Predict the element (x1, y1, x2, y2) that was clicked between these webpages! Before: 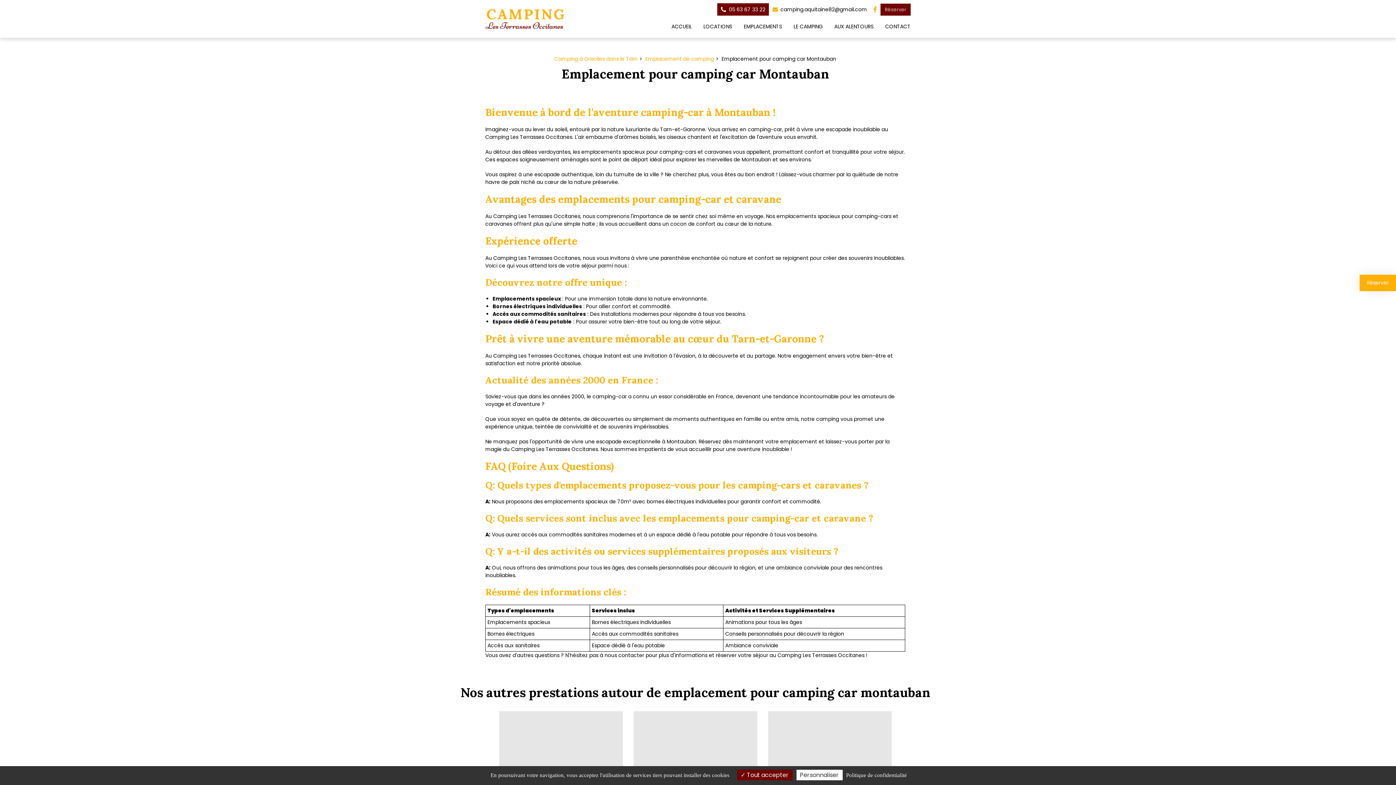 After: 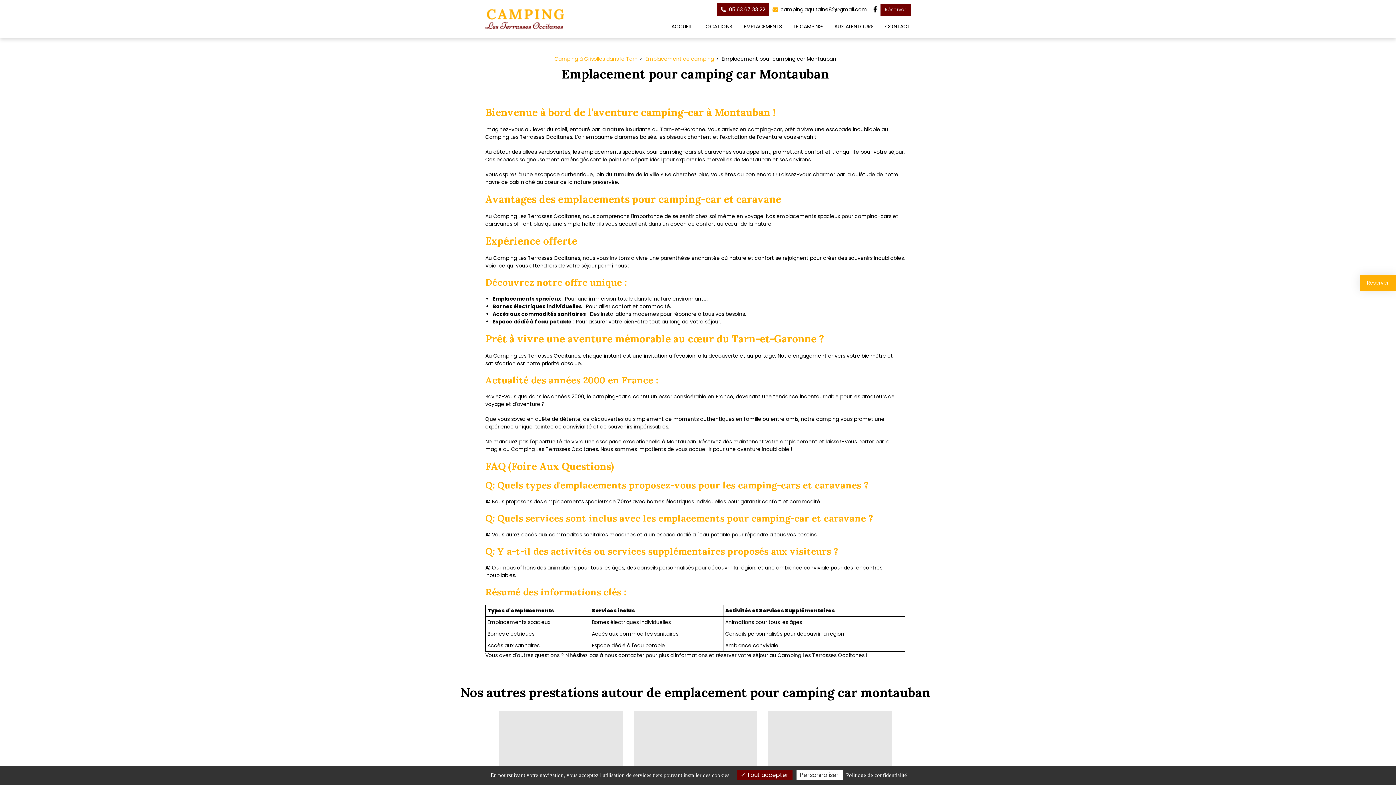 Action: bbox: (873, 5, 877, 14)